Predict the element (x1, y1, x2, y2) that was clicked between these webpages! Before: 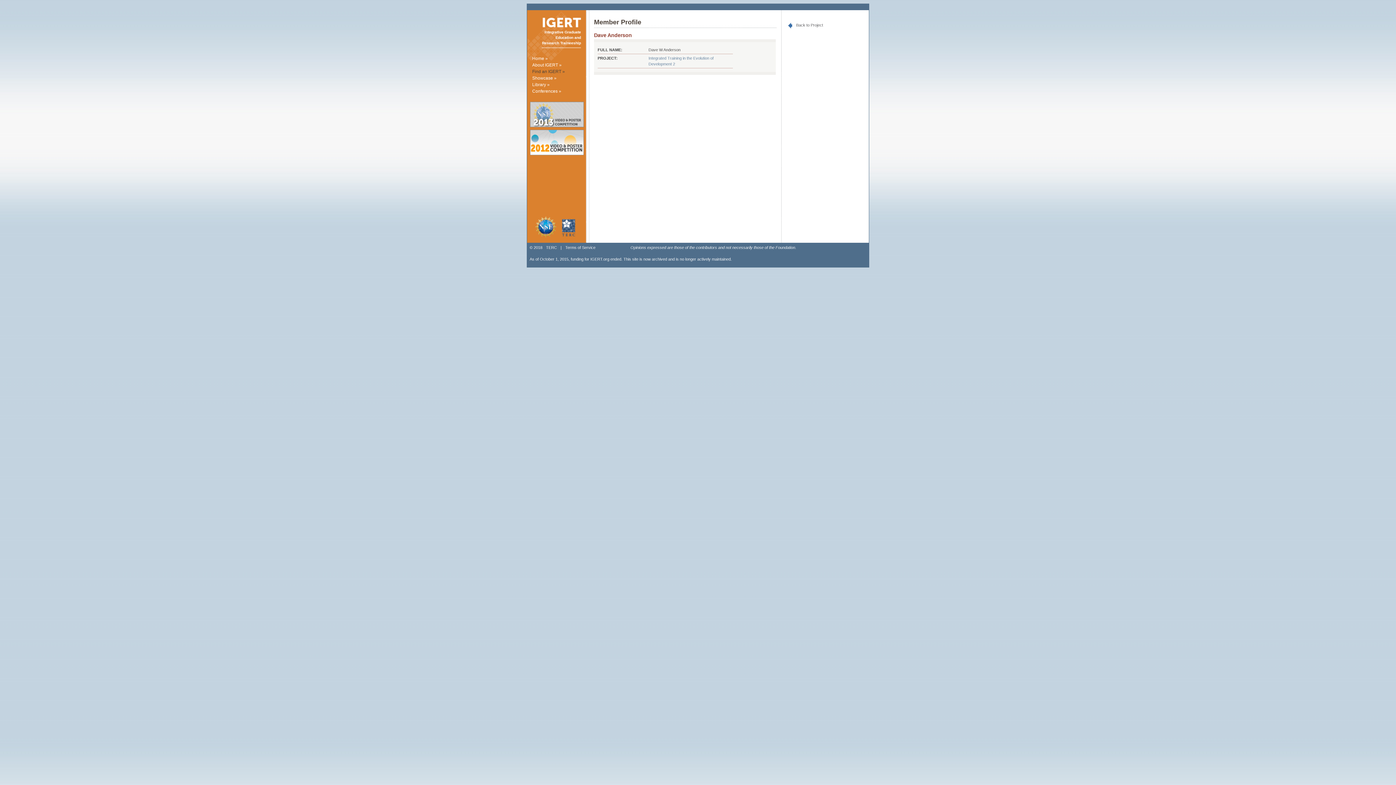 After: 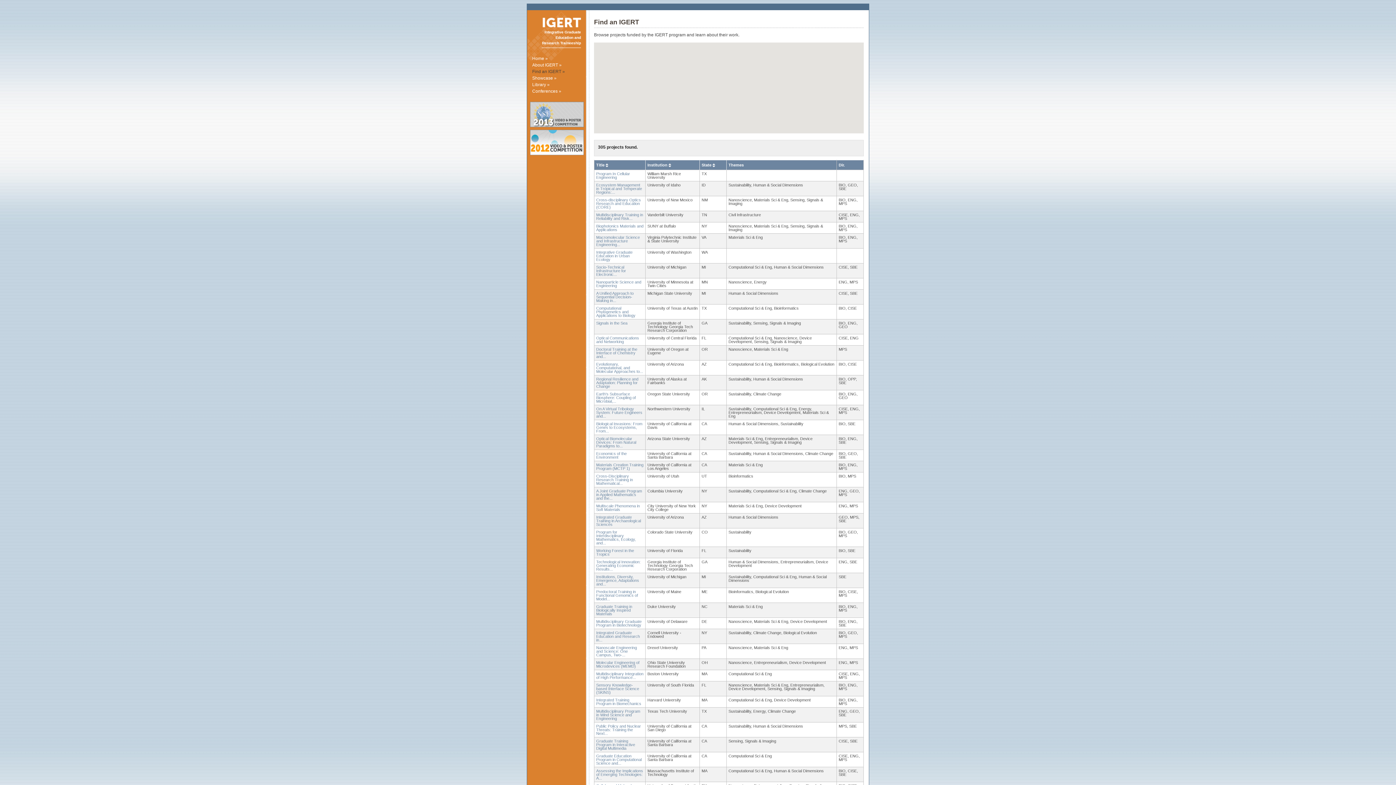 Action: label: Find an IGERT » bbox: (532, 69, 565, 74)